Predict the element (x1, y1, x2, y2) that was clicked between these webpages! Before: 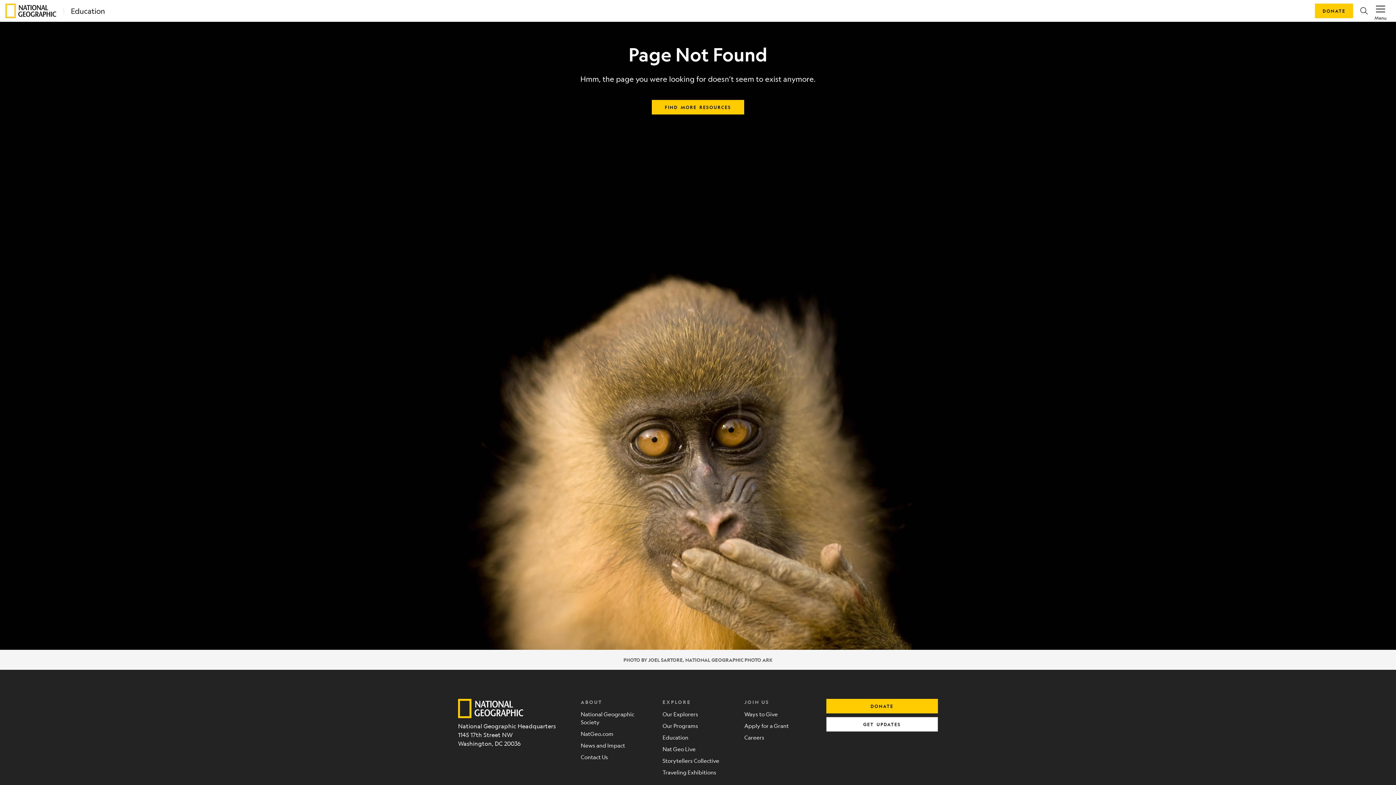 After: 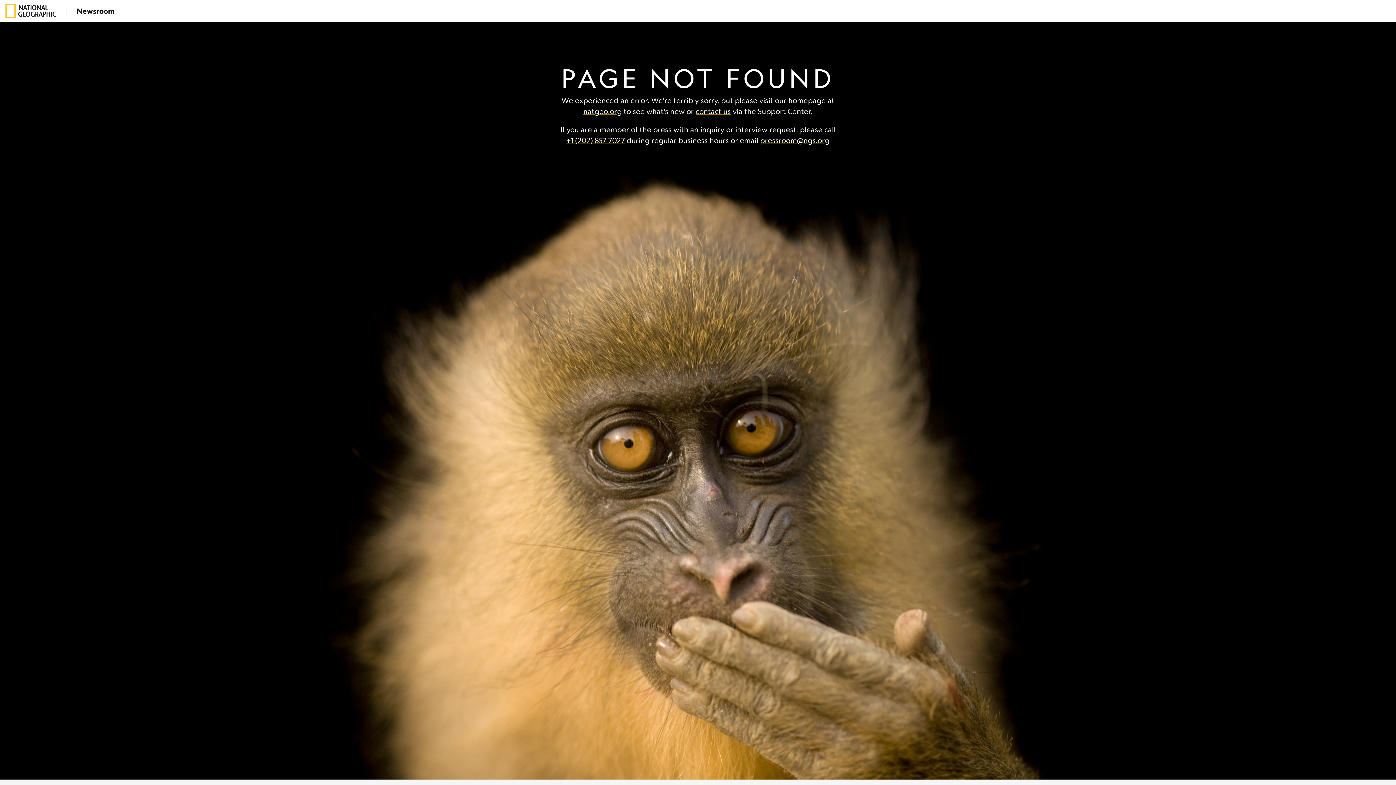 Action: label: News and Impact bbox: (580, 740, 651, 751)